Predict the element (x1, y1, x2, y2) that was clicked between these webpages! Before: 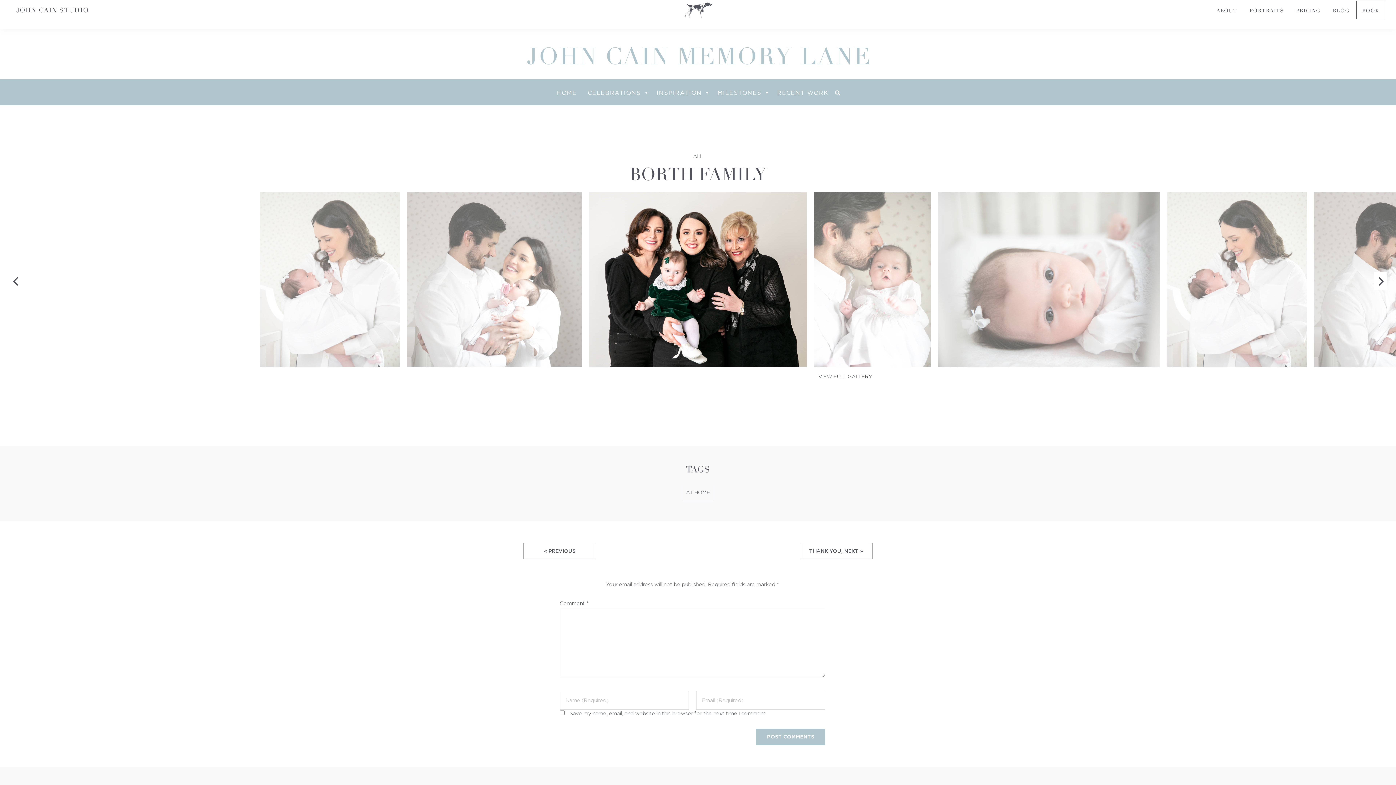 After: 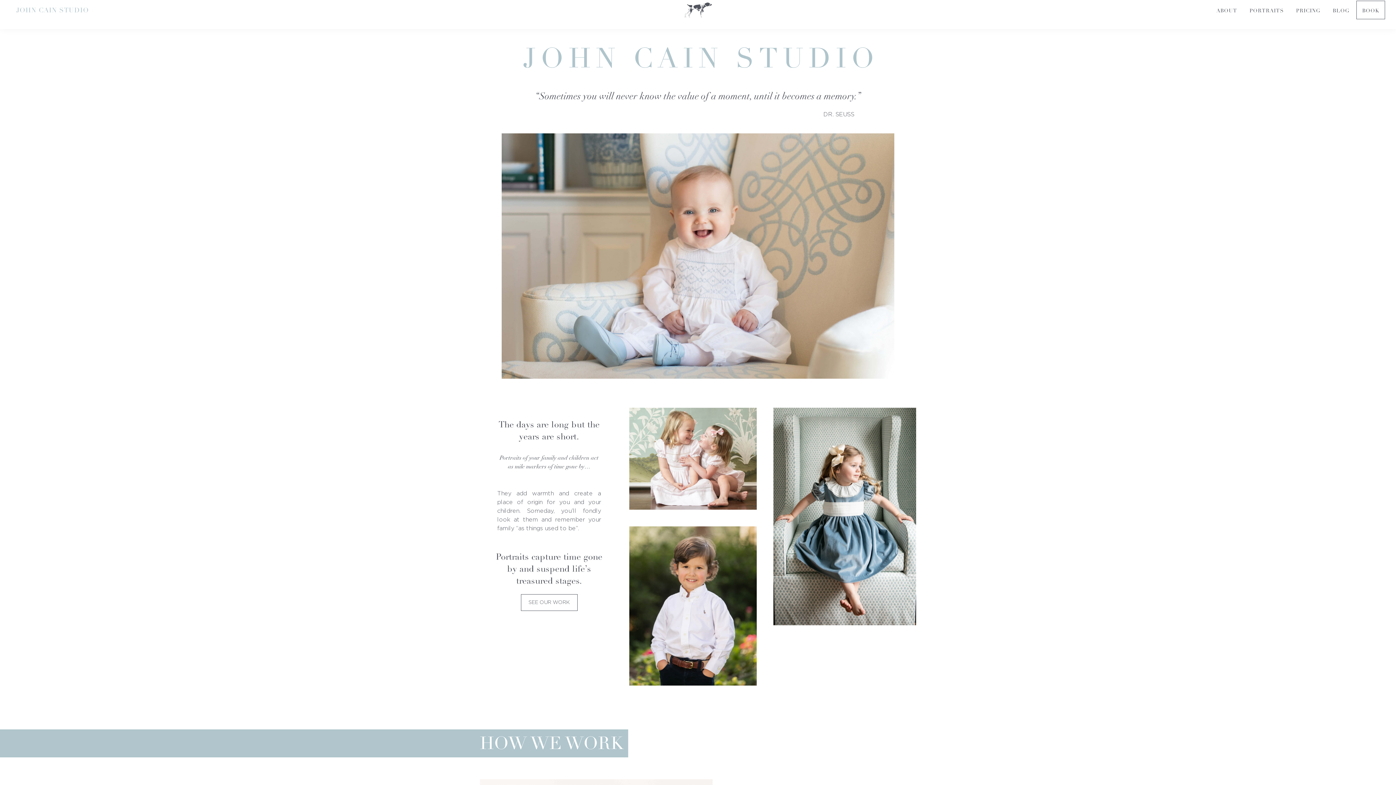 Action: bbox: (684, 3, 711, 8)